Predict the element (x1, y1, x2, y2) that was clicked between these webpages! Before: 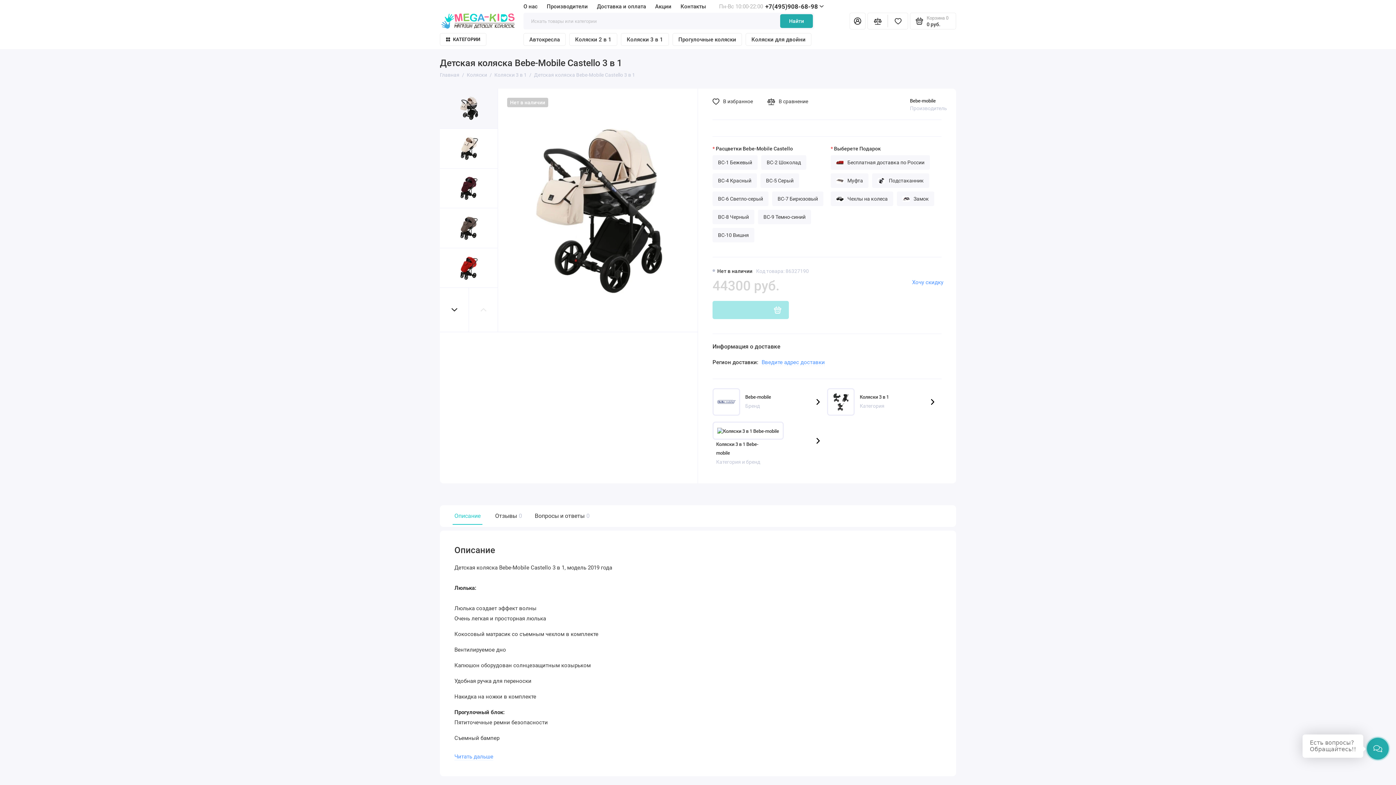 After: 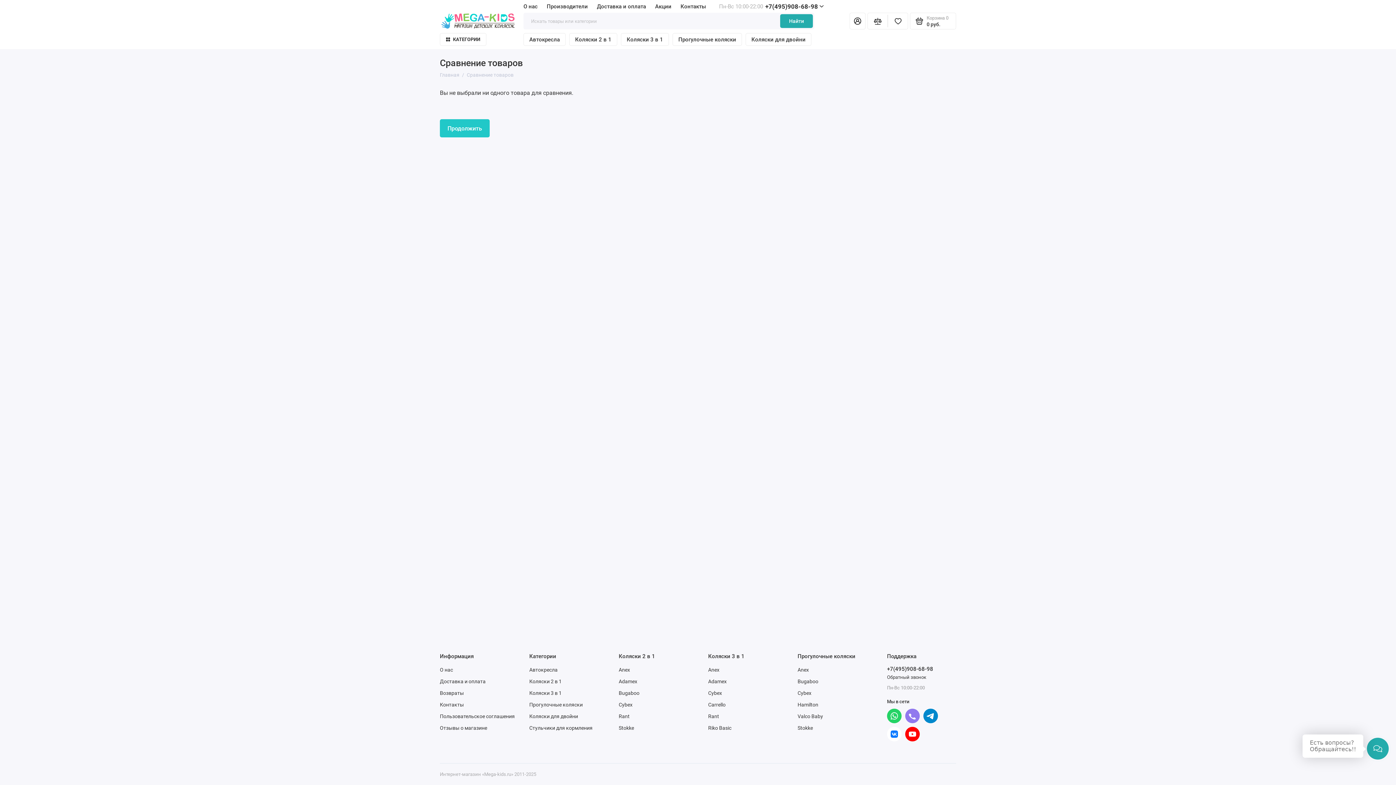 Action: label: Сравнение bbox: (868, 12, 887, 29)